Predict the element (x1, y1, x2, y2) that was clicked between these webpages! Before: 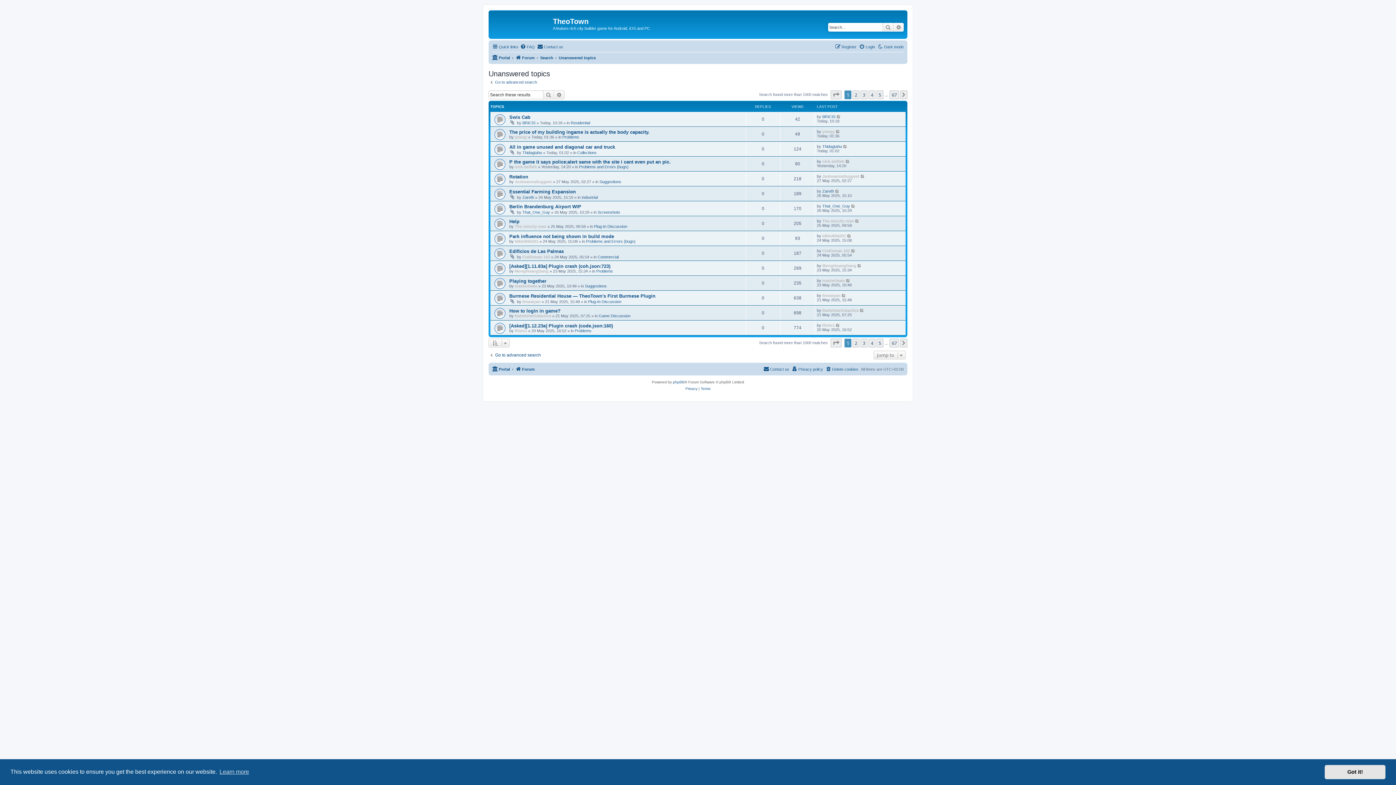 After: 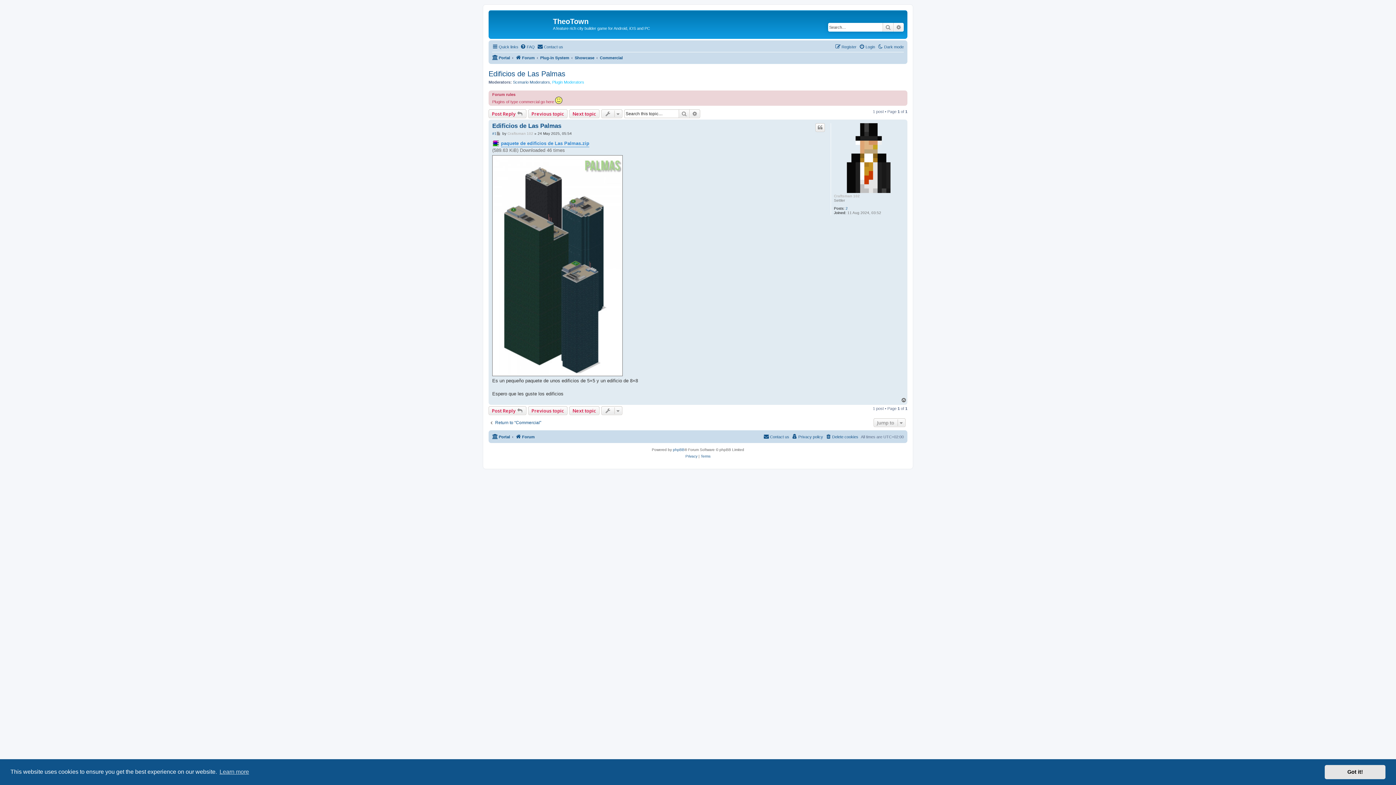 Action: bbox: (509, 248, 564, 254) label: Edificios de Las Palmas